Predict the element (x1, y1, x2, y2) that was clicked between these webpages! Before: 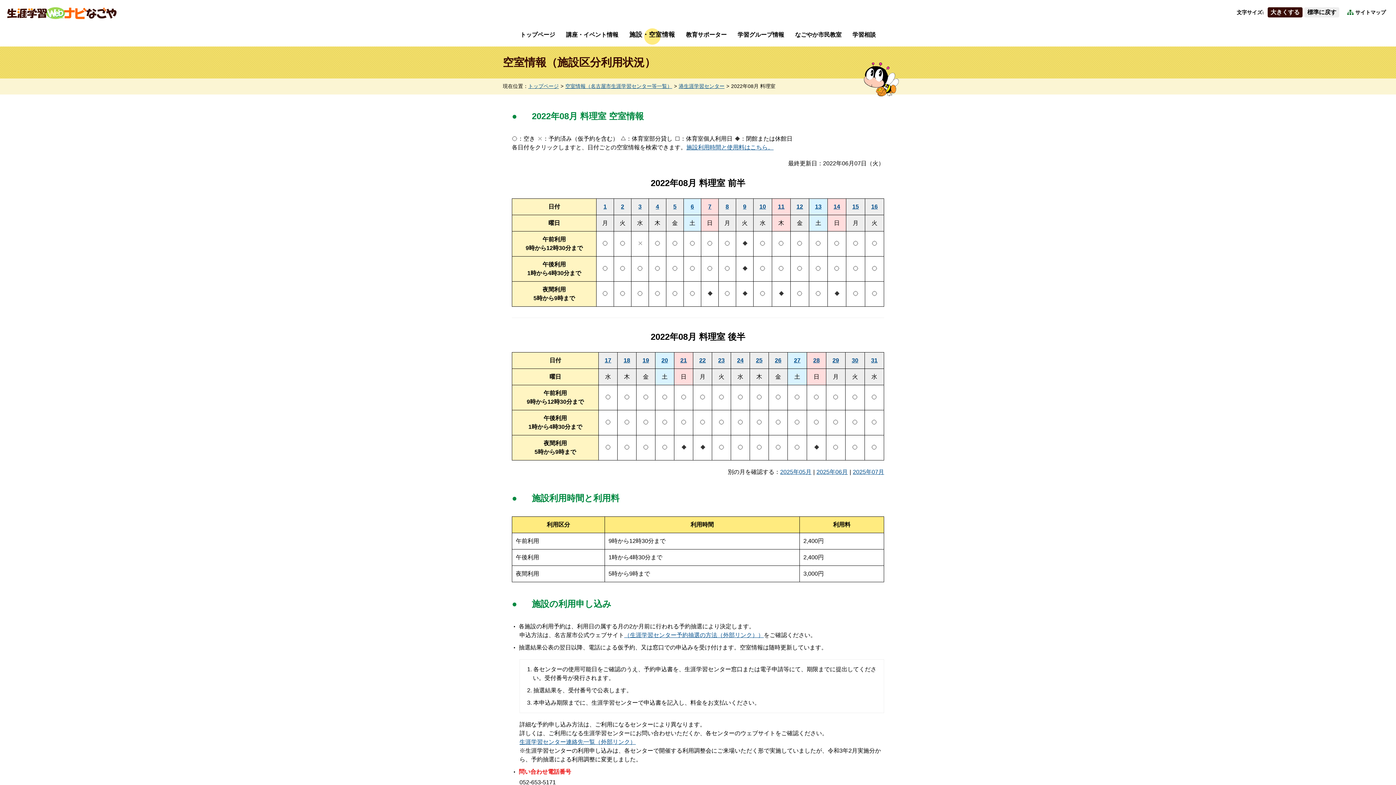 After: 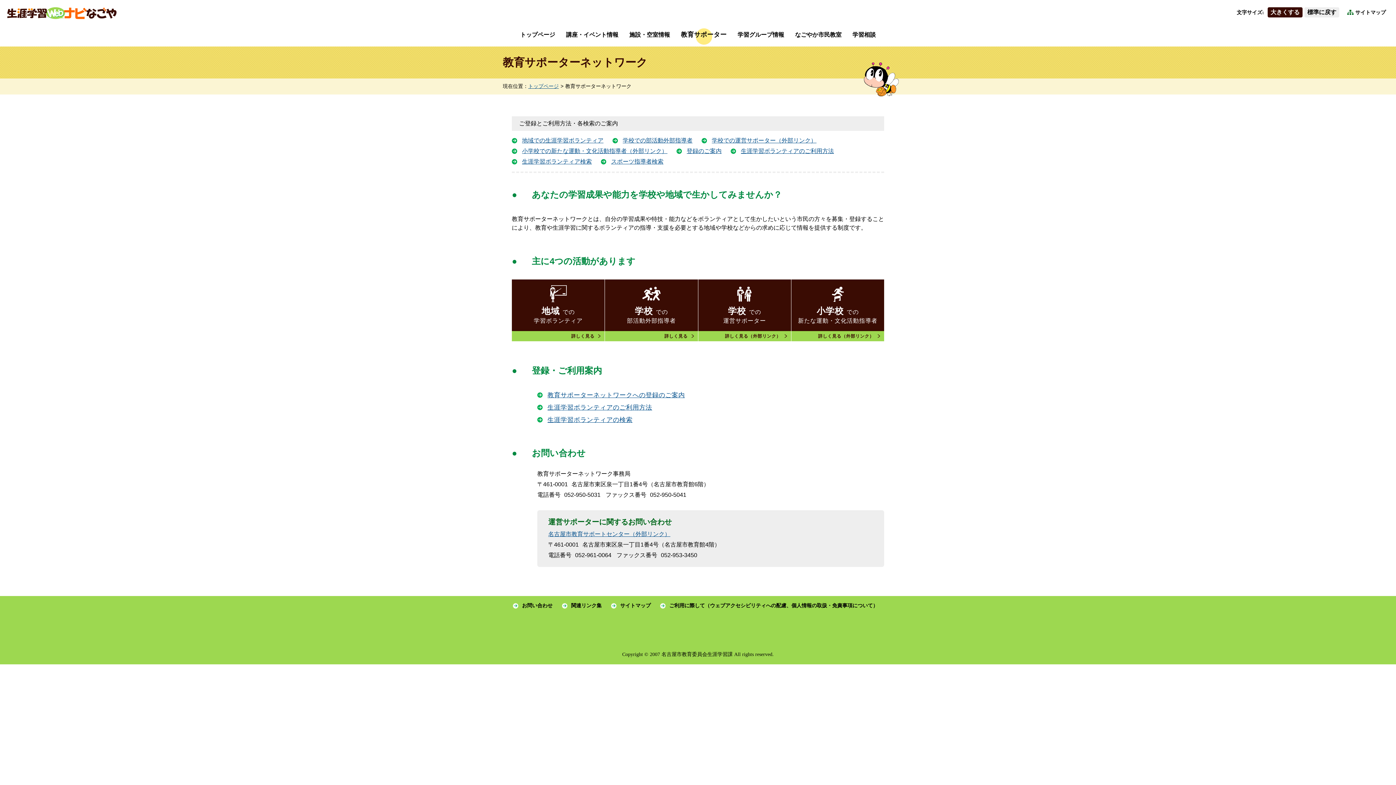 Action: bbox: (680, 26, 732, 46) label: 教育サポーター